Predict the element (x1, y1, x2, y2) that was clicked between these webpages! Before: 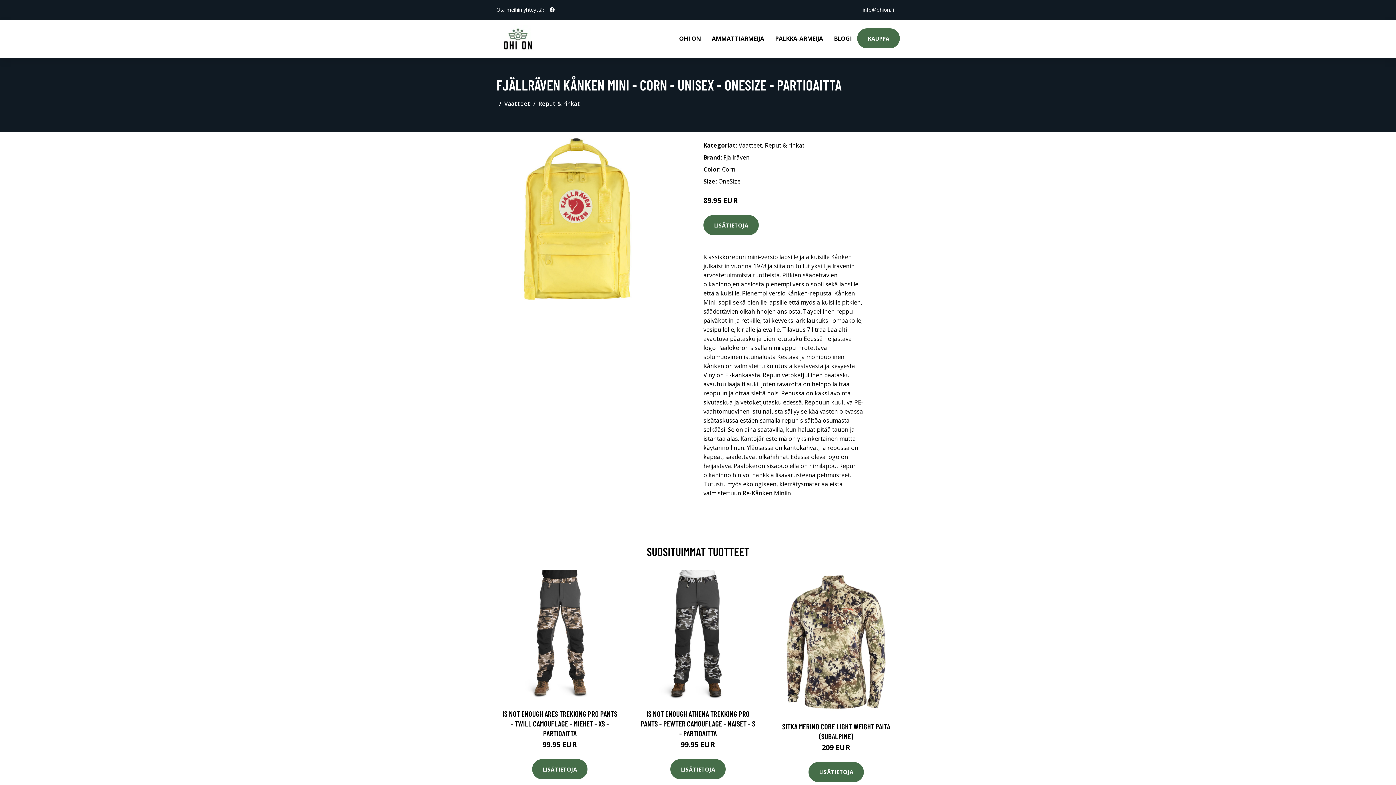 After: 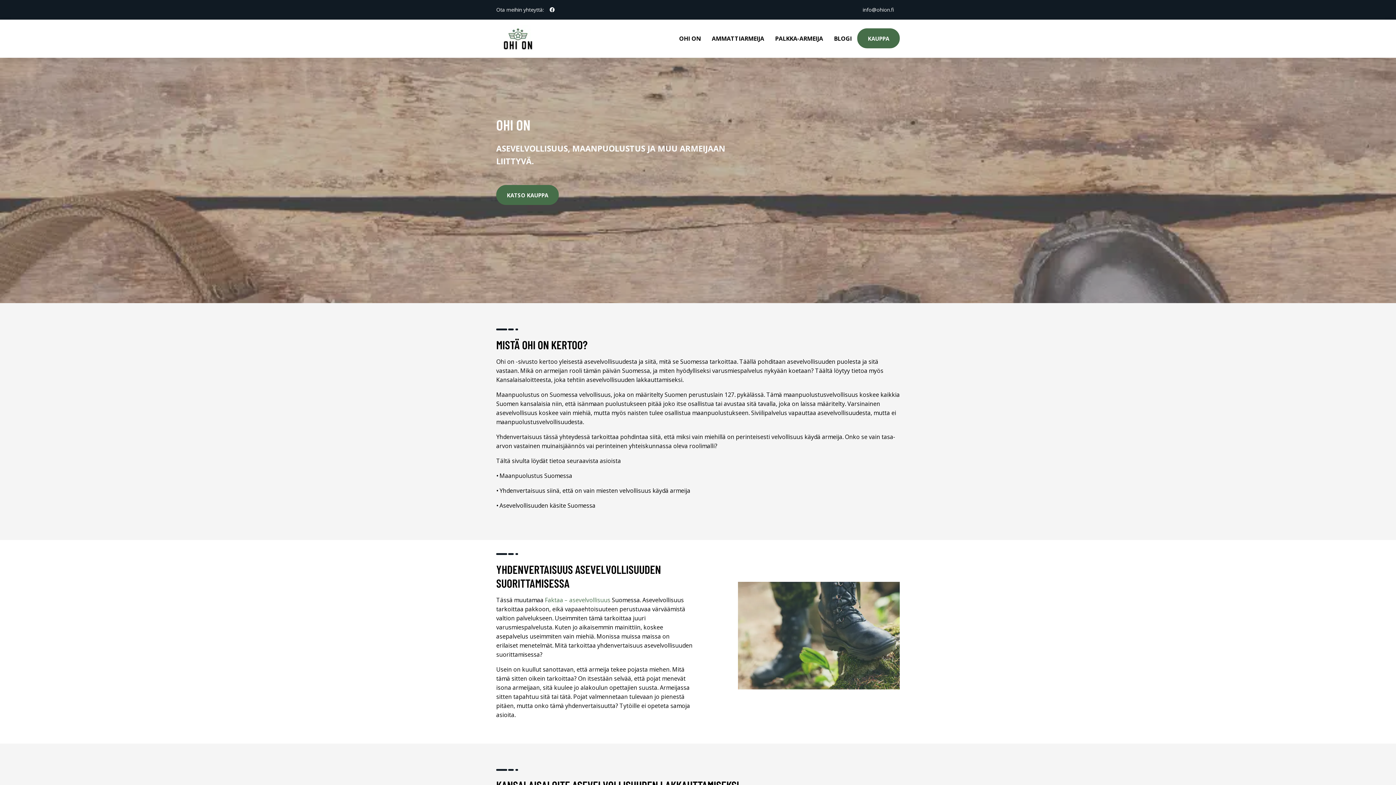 Action: bbox: (662, 19, 673, 48)